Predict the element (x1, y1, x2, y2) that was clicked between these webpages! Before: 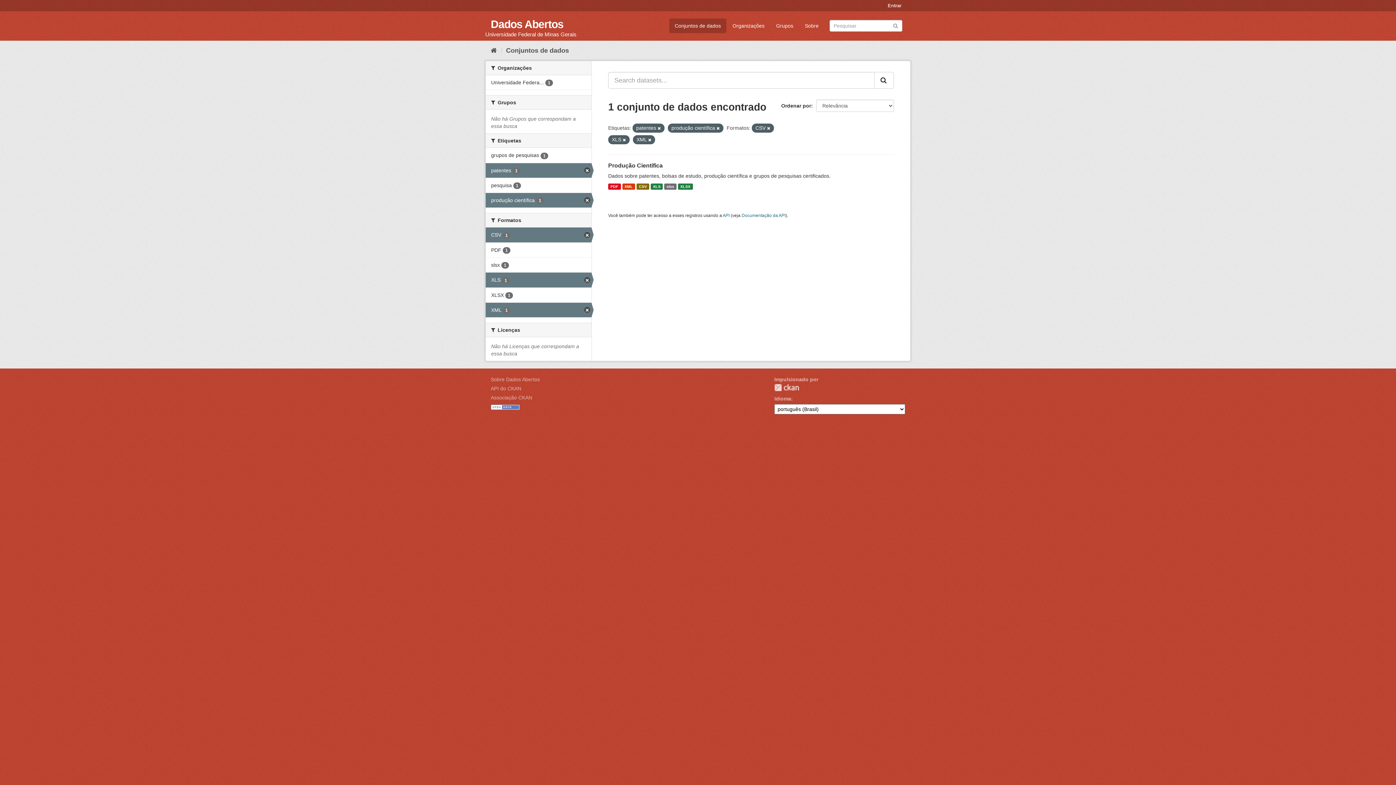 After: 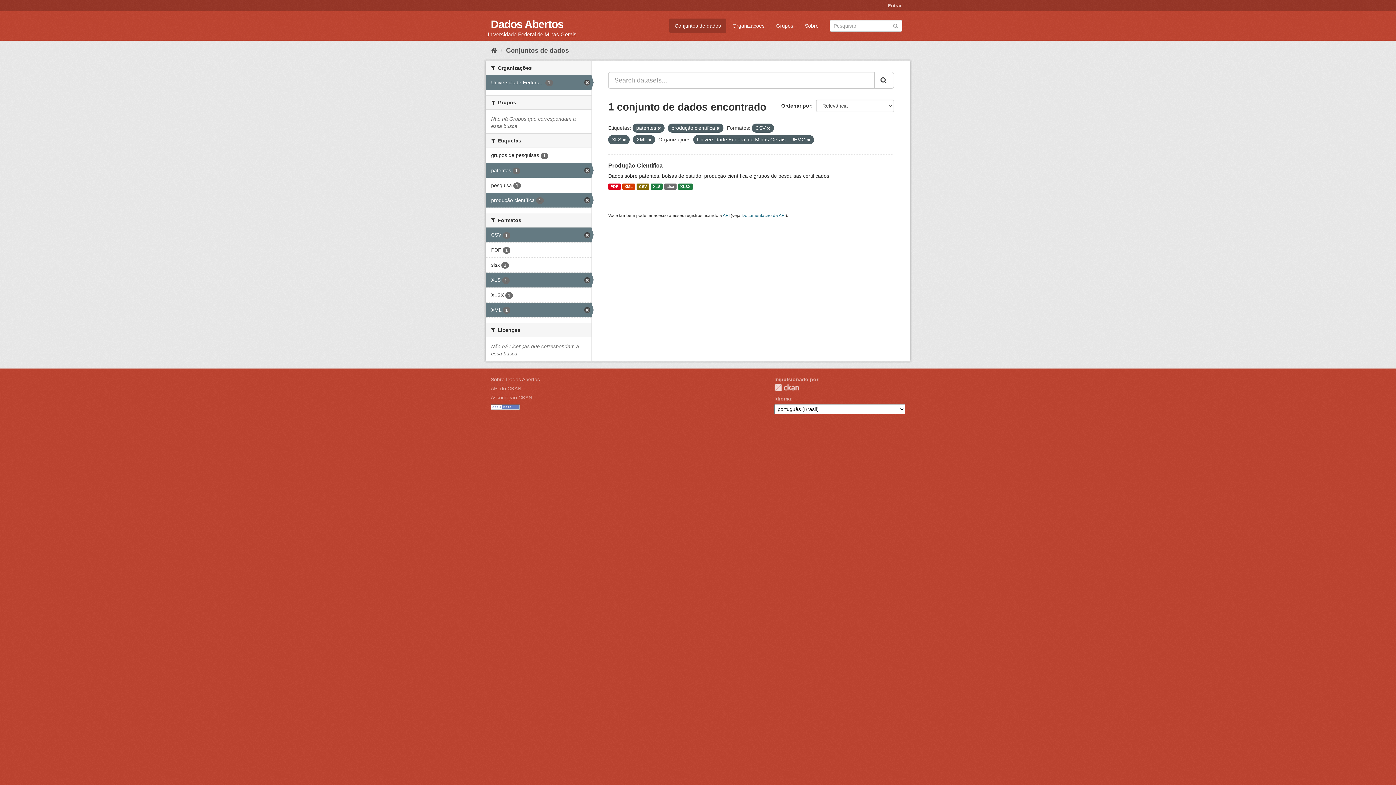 Action: bbox: (485, 75, 591, 89) label: Universidade Federa... 1